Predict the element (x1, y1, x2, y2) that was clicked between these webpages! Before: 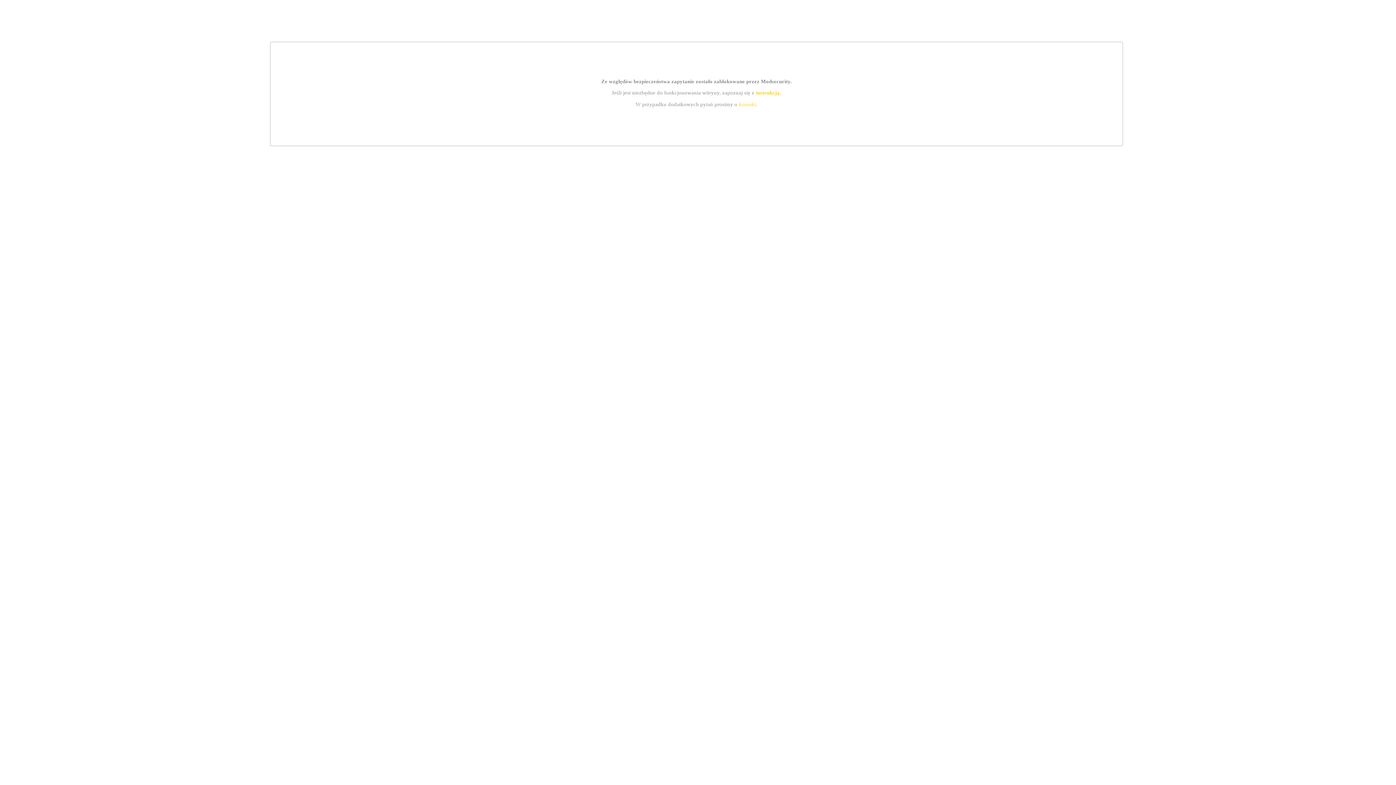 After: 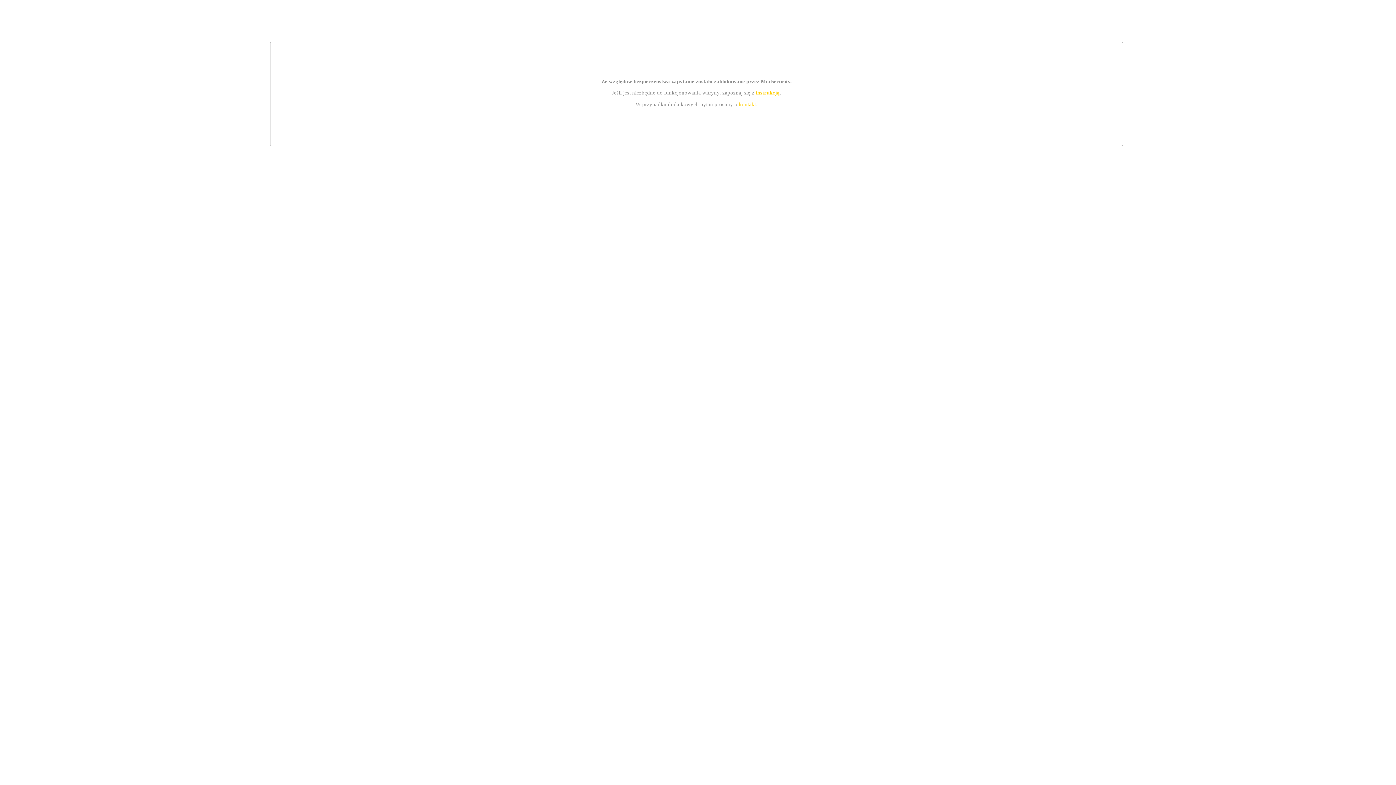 Action: bbox: (739, 101, 756, 107) label: kontakt